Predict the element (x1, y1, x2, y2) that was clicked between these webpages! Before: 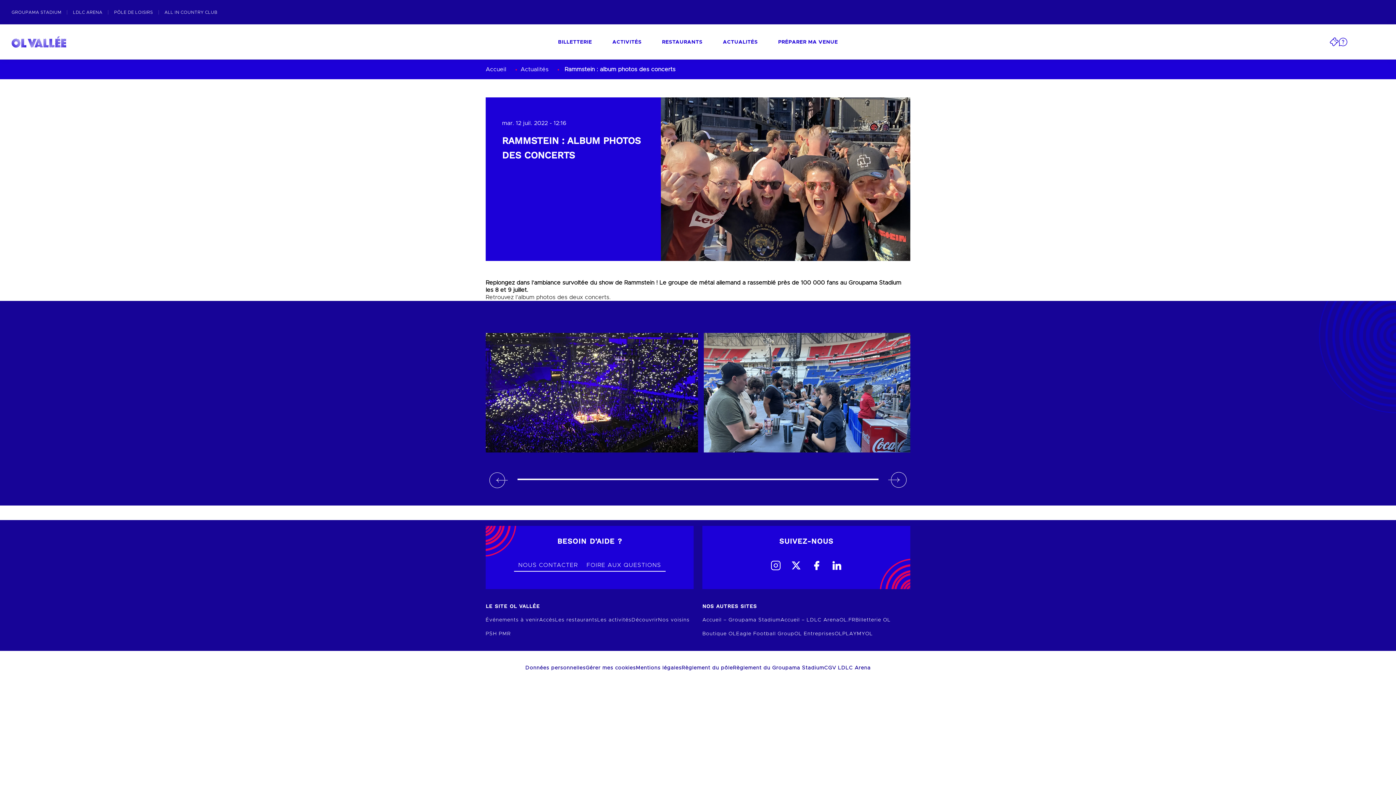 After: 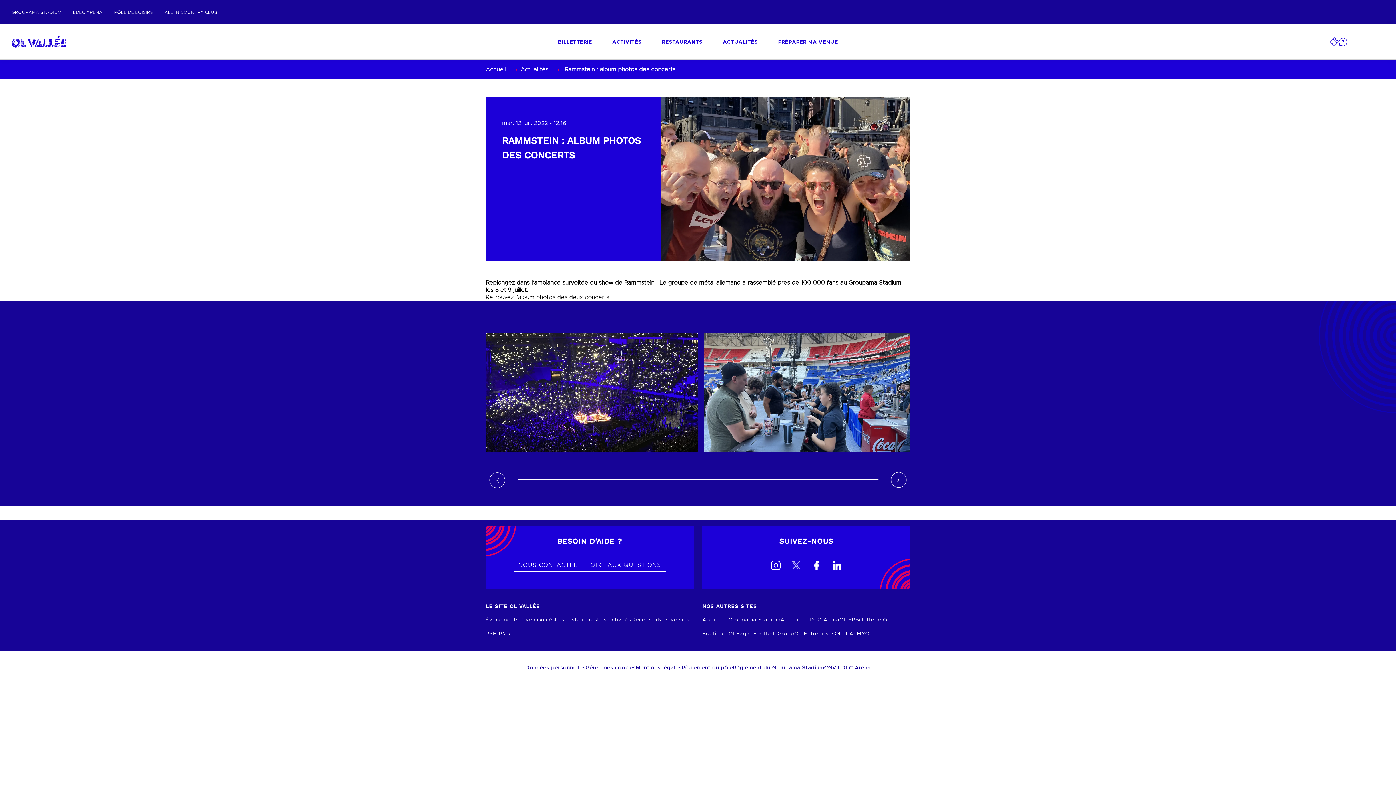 Action: bbox: (787, 492, 805, 509)